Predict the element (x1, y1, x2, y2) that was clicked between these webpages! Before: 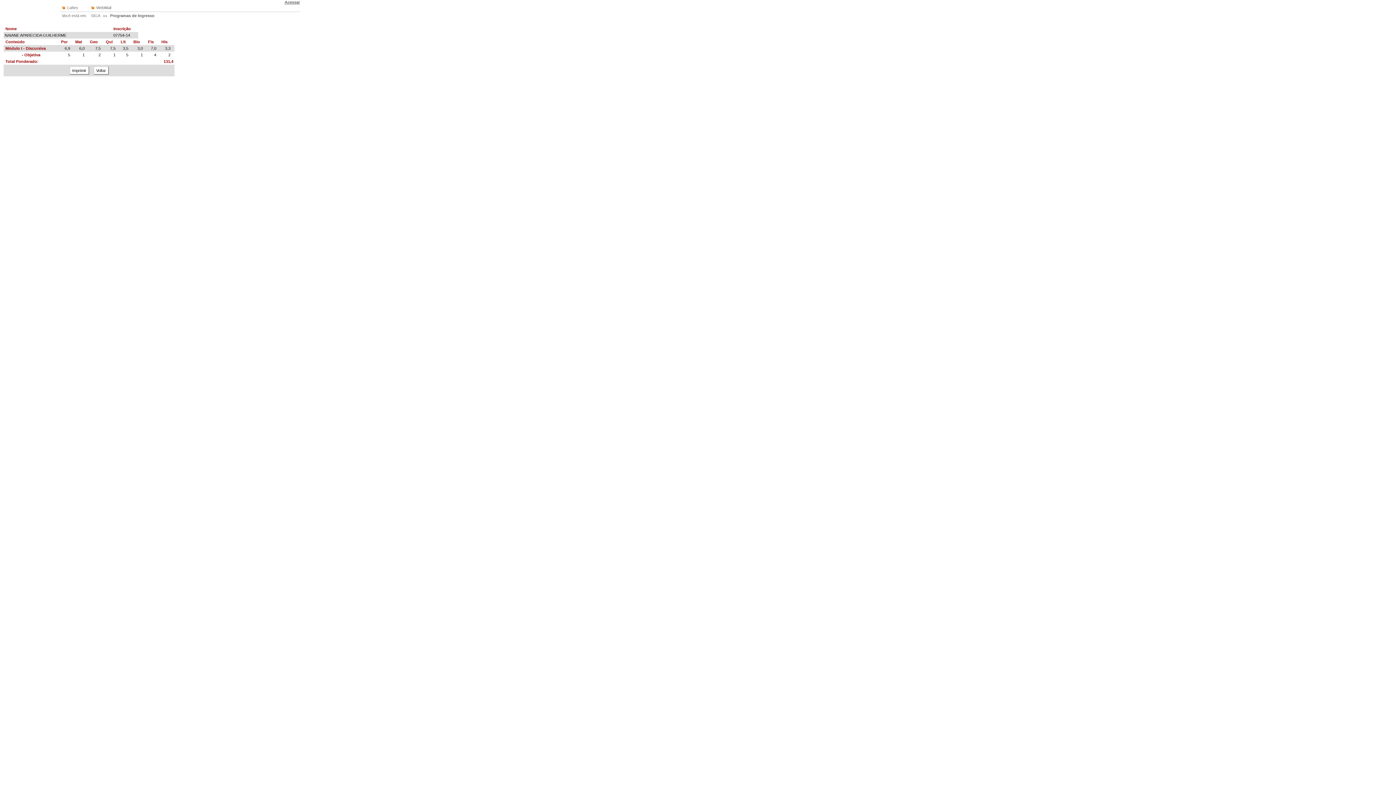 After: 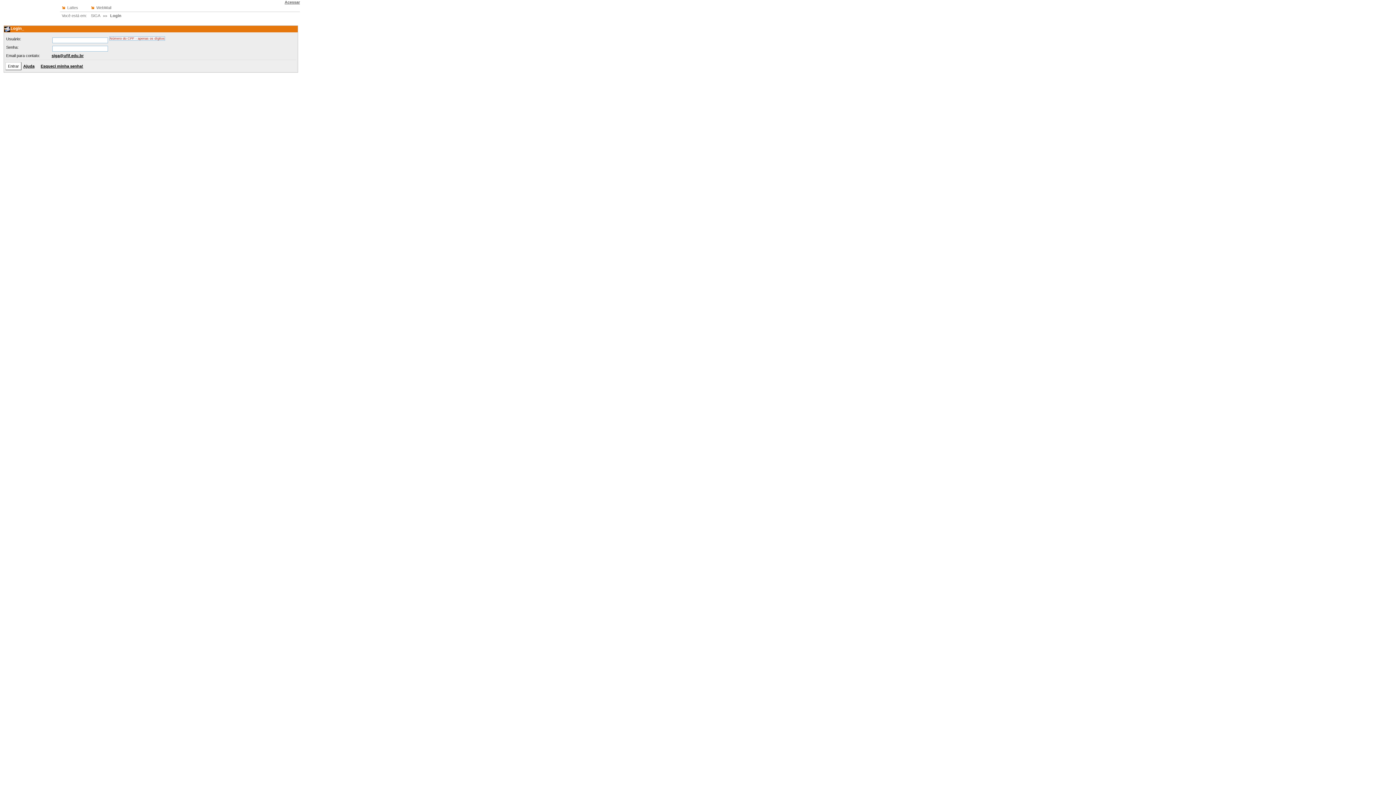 Action: label: Lattes bbox: (60, 5, 78, 9)